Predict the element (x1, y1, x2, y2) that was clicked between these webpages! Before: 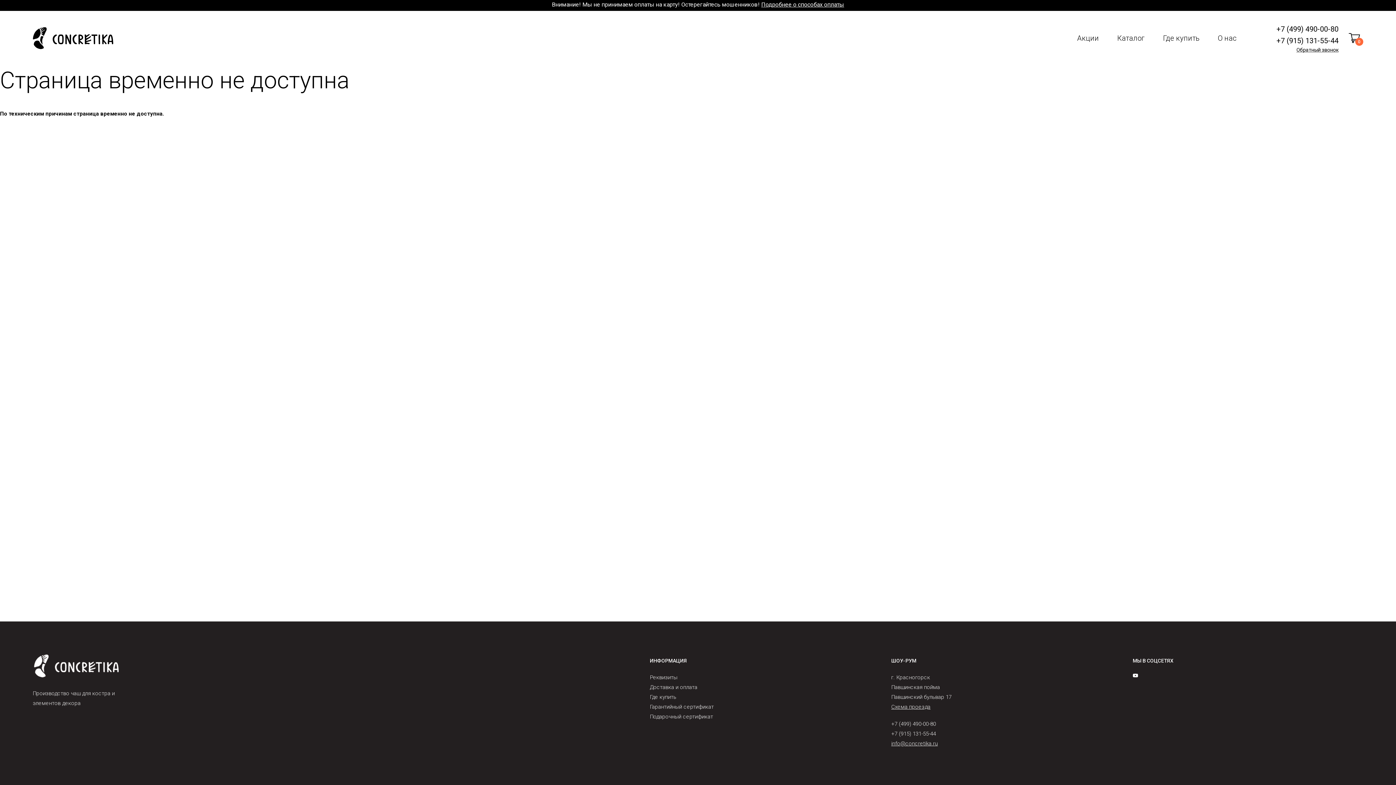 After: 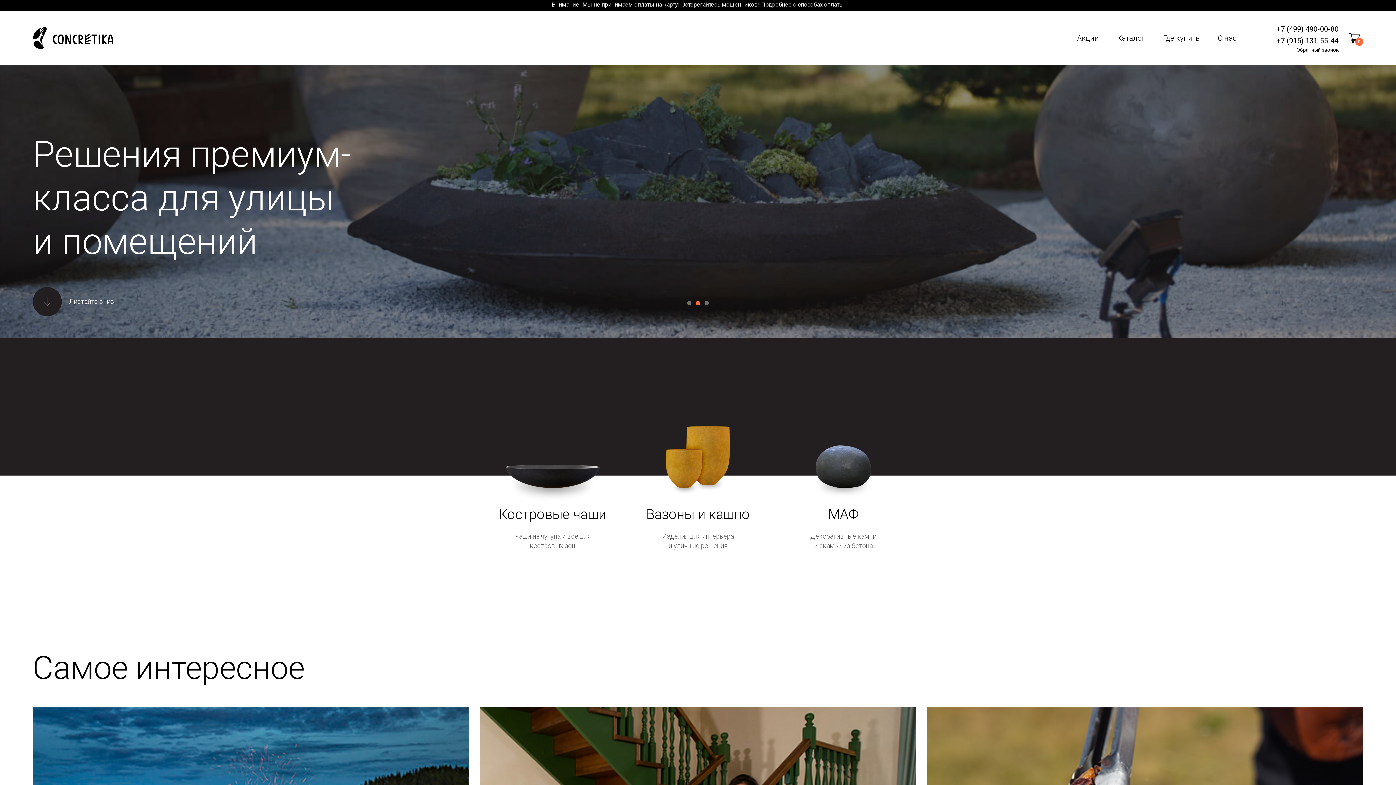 Action: bbox: (32, 654, 120, 678)